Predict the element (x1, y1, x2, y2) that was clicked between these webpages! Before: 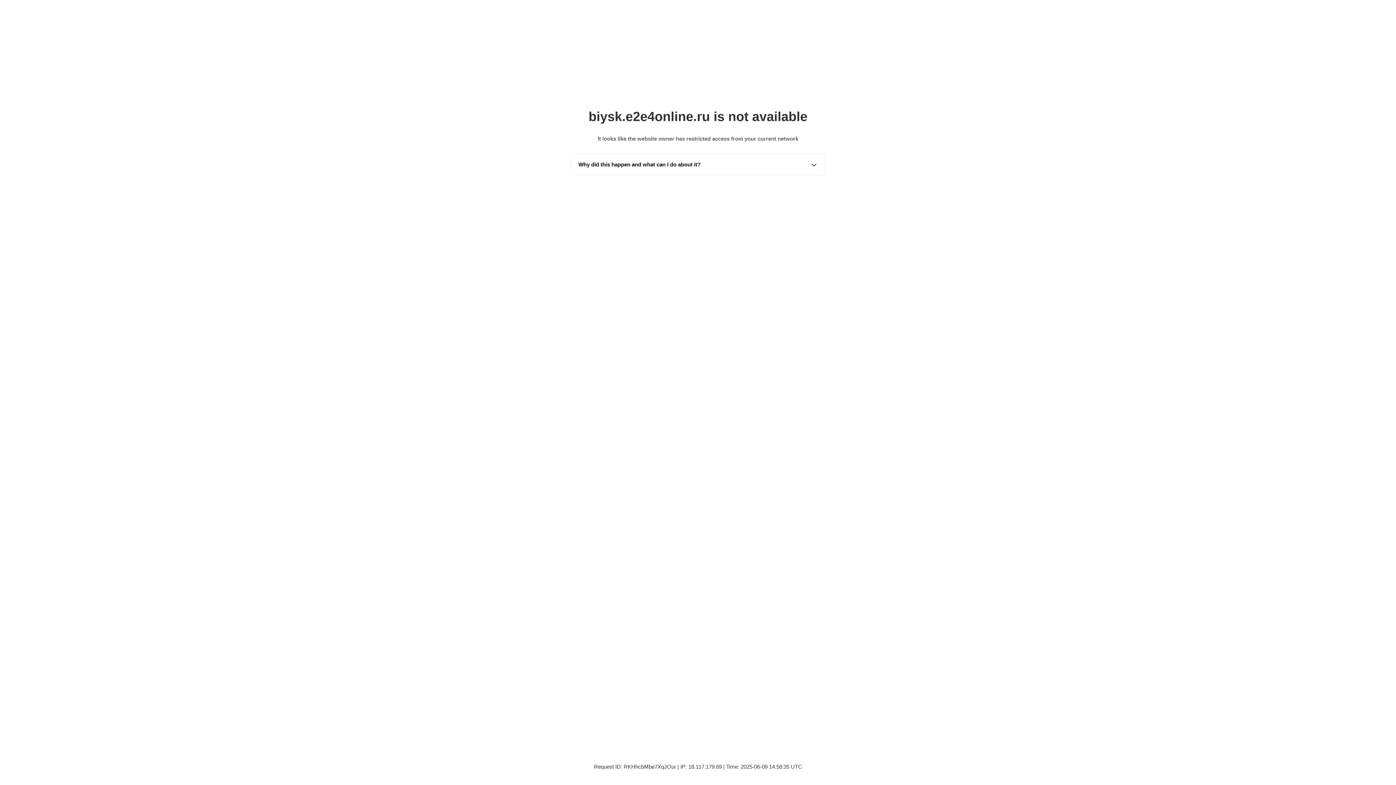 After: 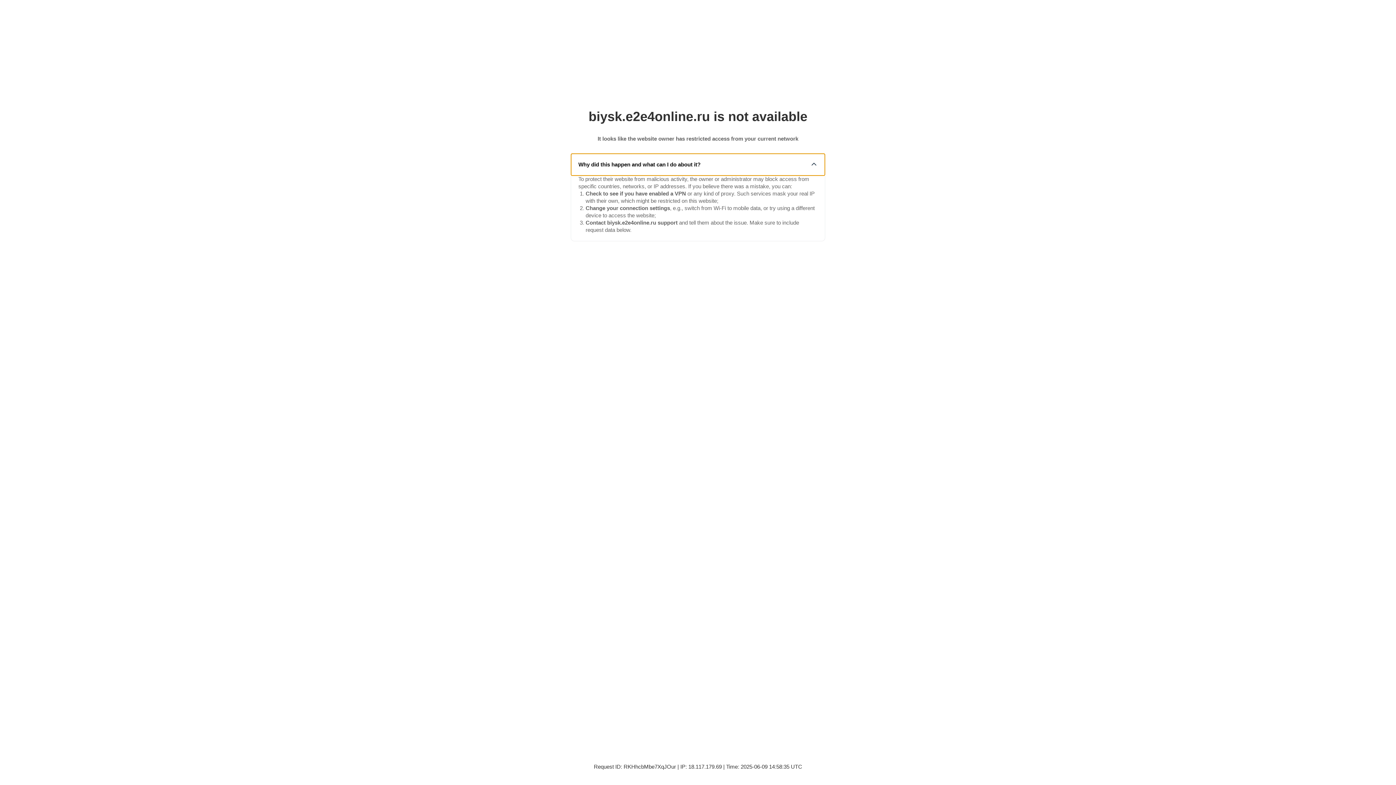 Action: bbox: (571, 153, 825, 175) label: Why did this happen and what can I do about it?